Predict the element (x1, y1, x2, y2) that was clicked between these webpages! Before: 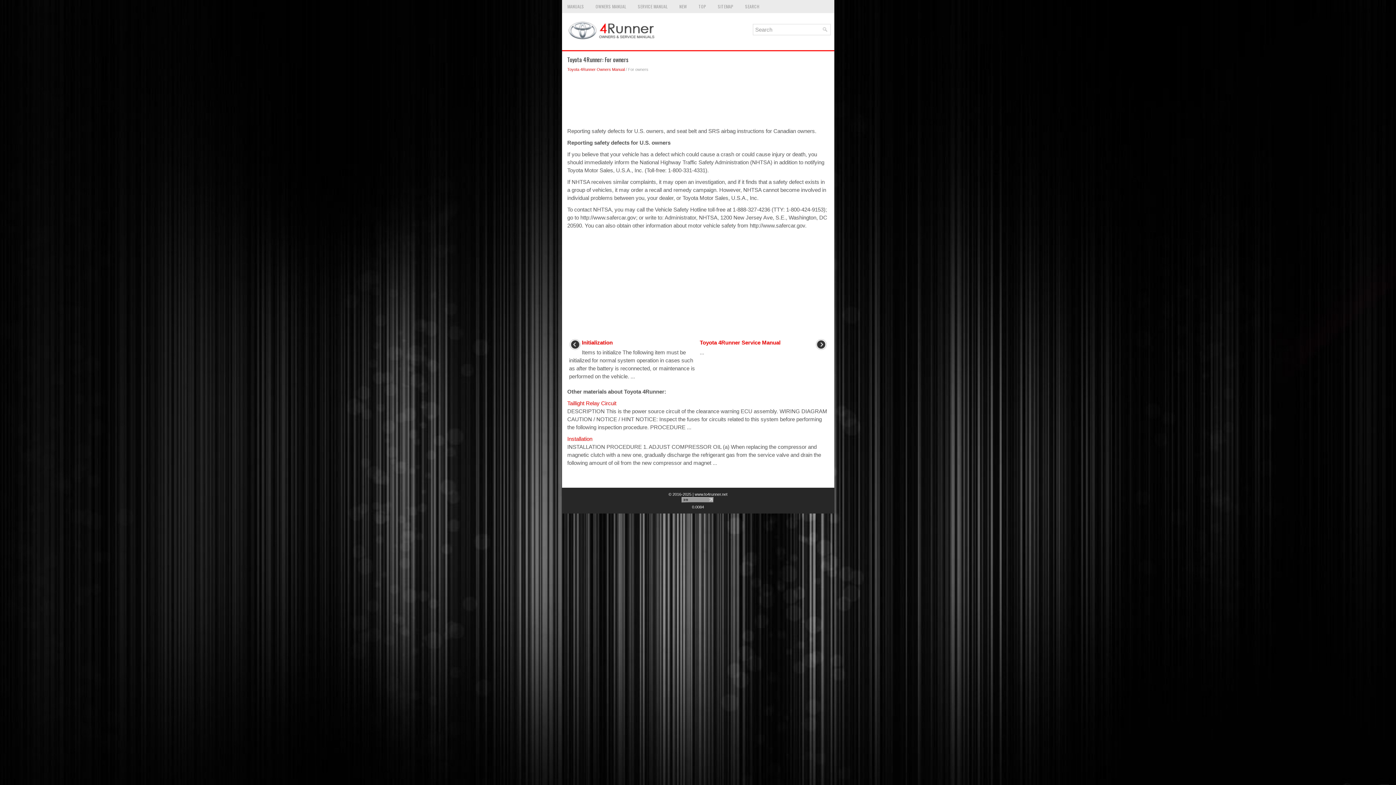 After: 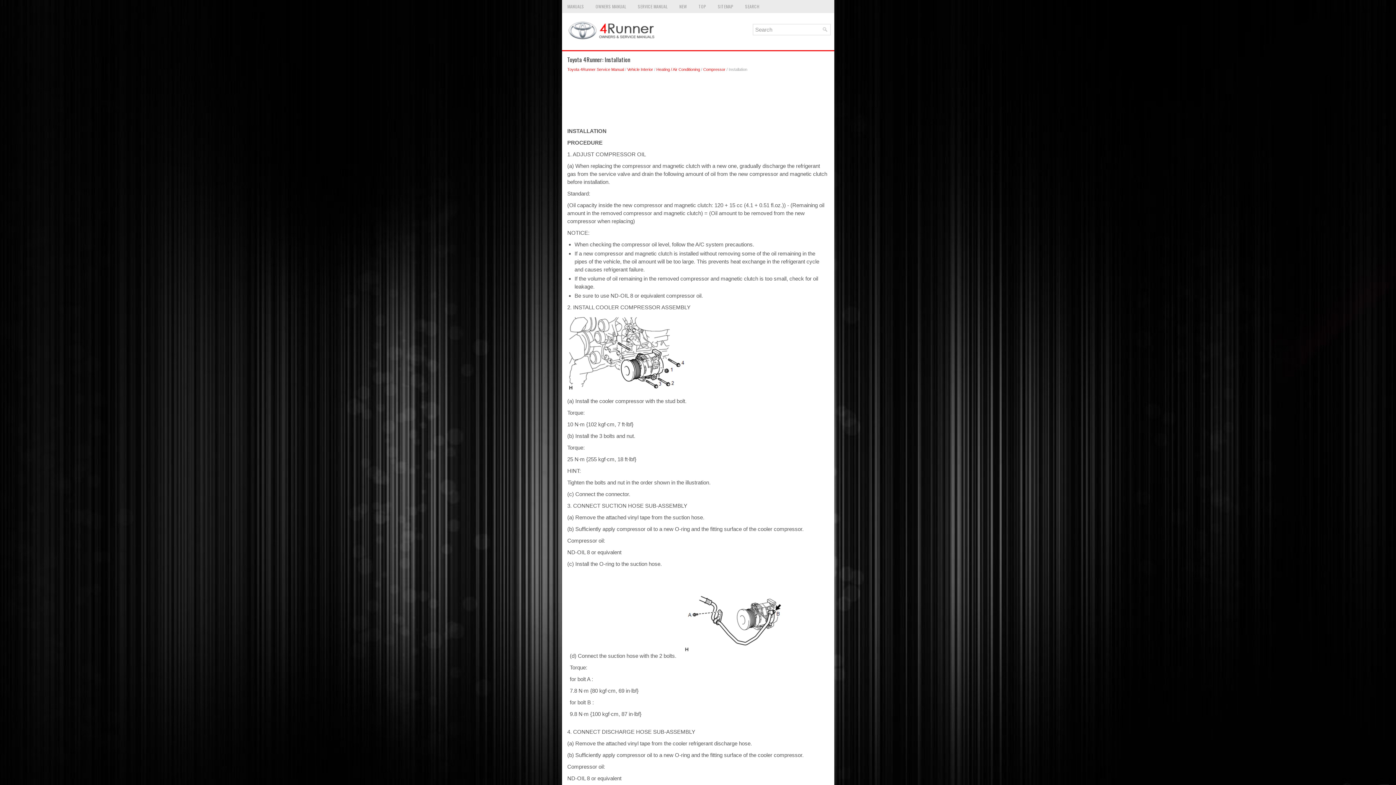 Action: bbox: (567, 436, 592, 442) label: Installation